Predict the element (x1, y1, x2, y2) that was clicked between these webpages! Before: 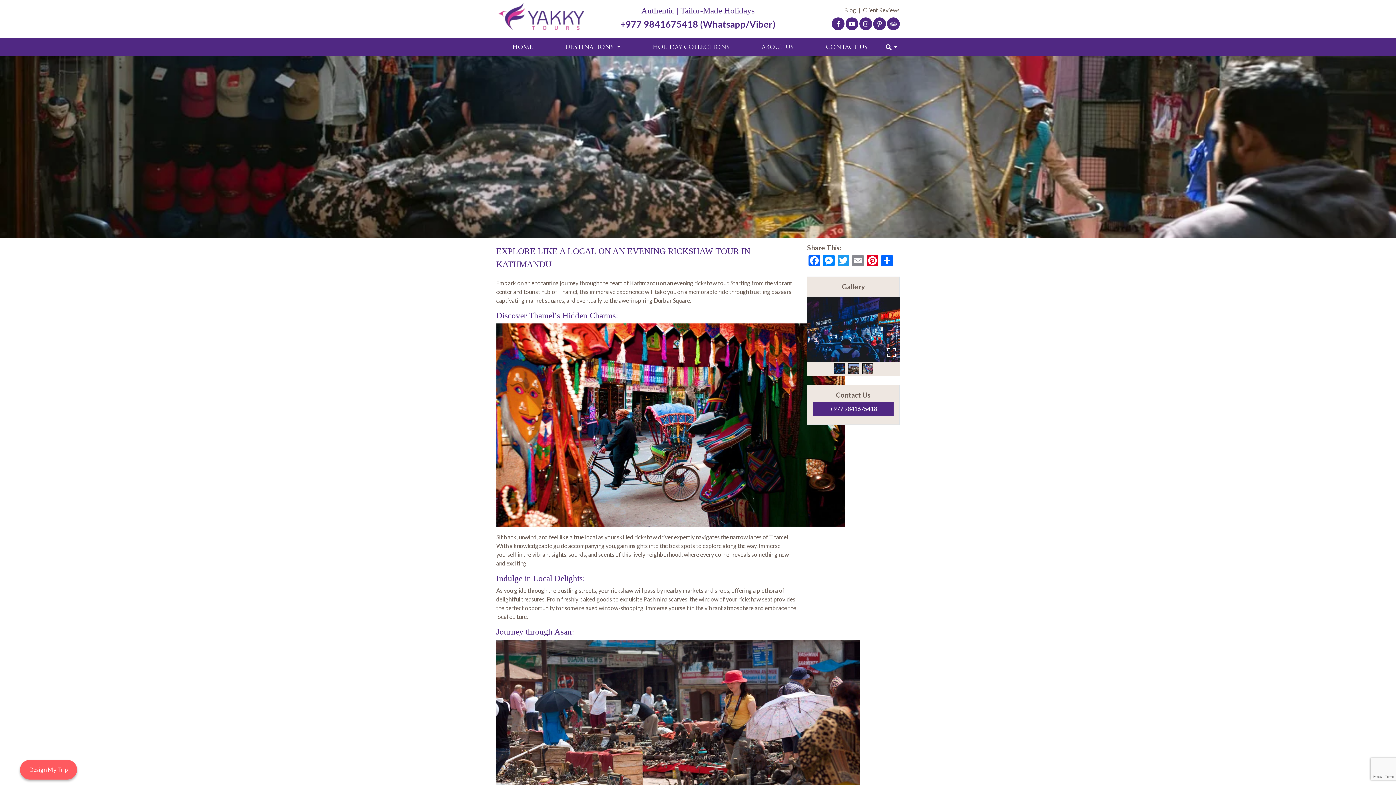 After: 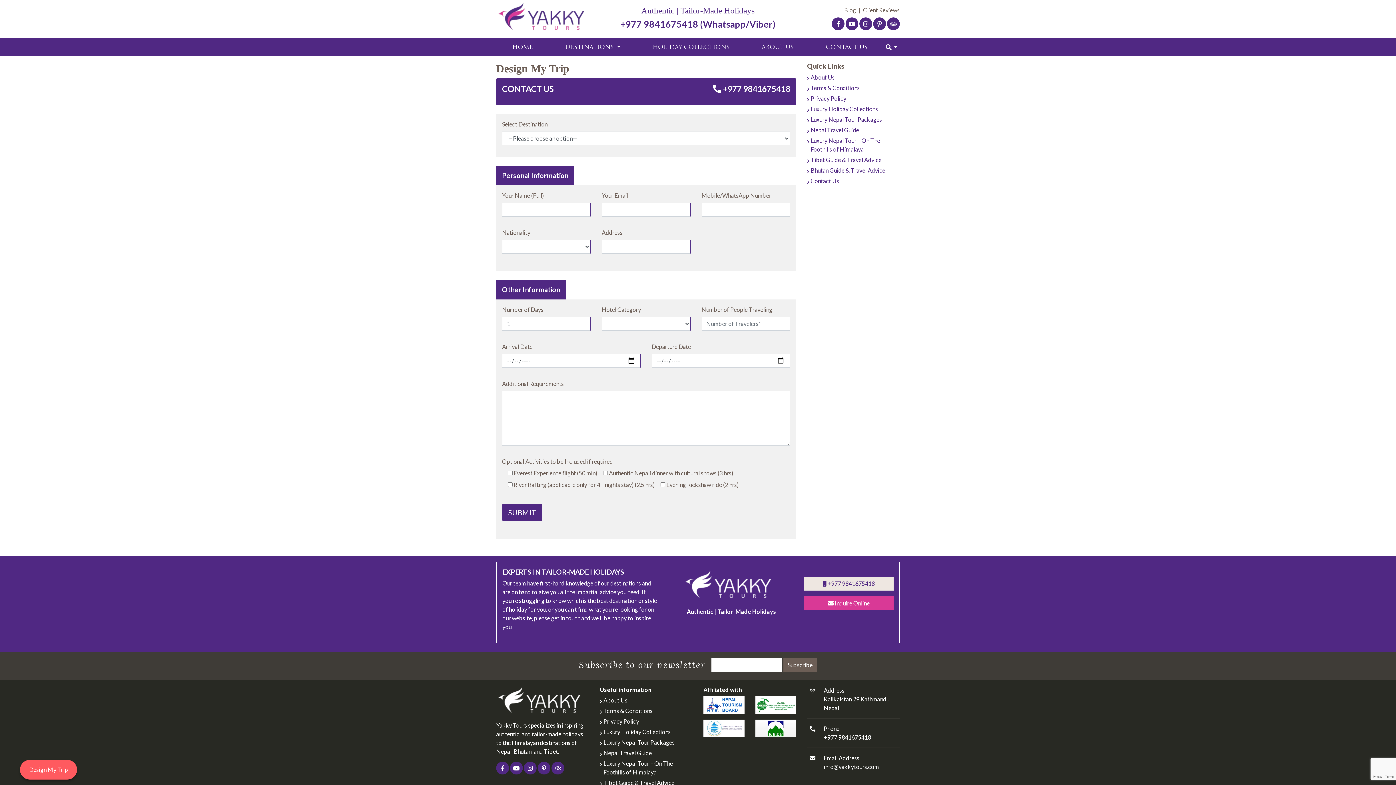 Action: bbox: (20, 760, 77, 780) label: Design My Trip